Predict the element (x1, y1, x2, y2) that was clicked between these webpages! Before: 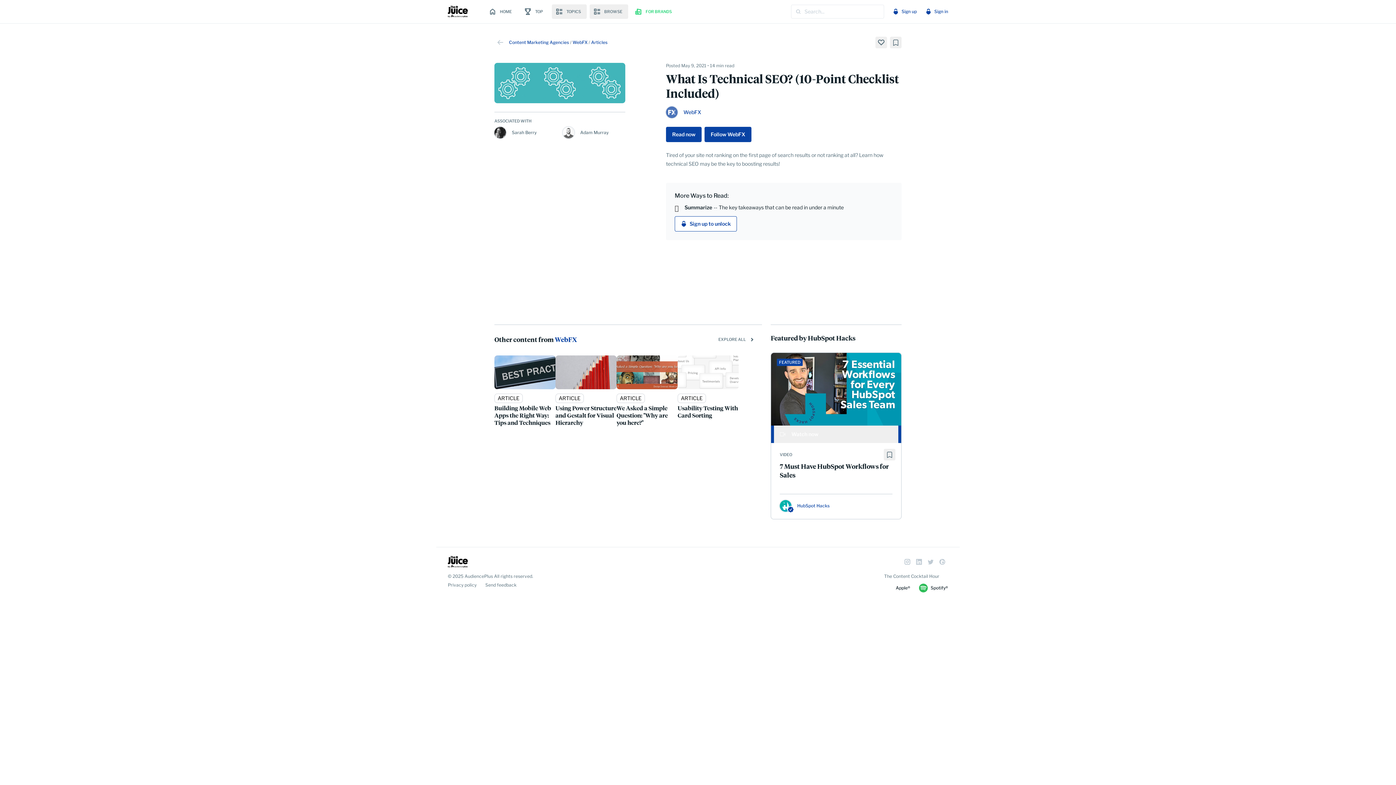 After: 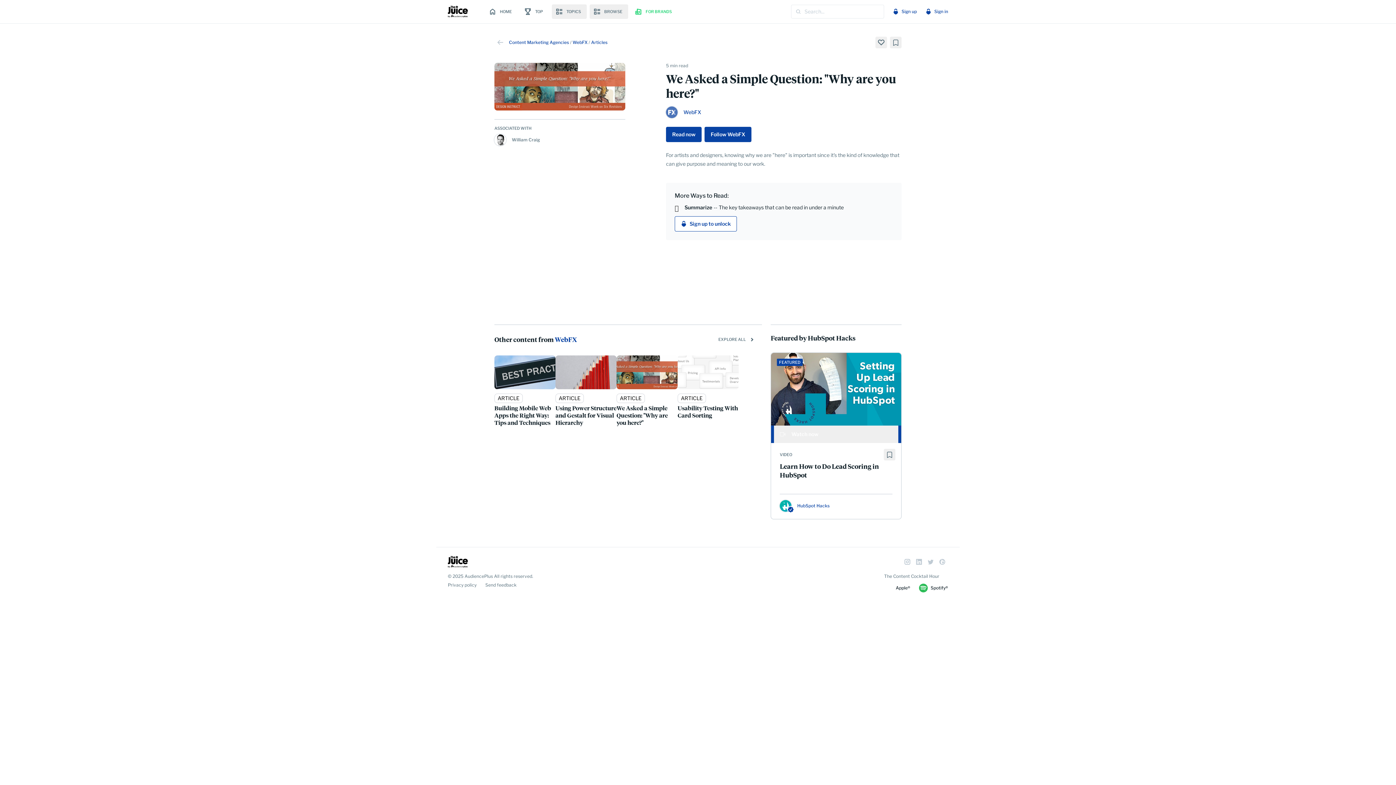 Action: label: View details bbox: (616, 355, 677, 389)